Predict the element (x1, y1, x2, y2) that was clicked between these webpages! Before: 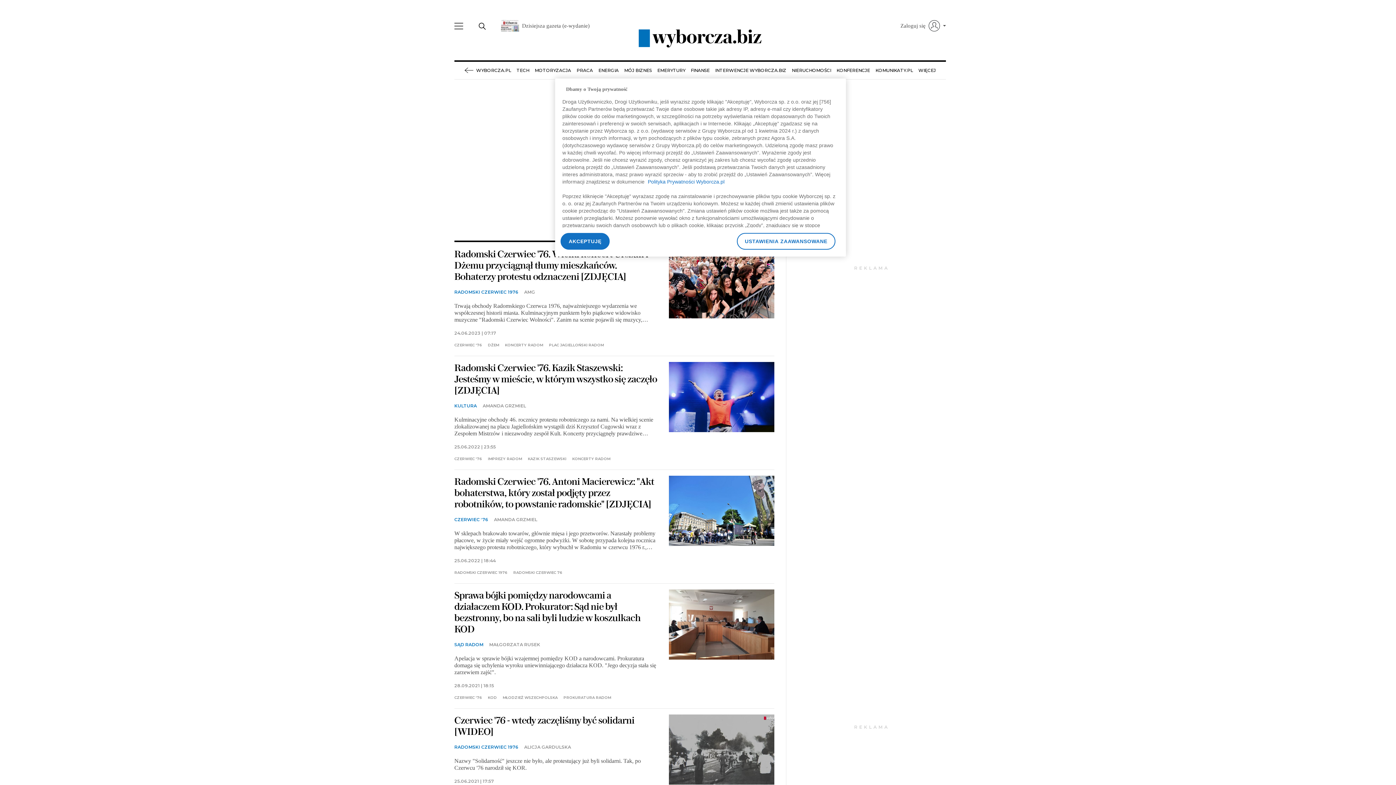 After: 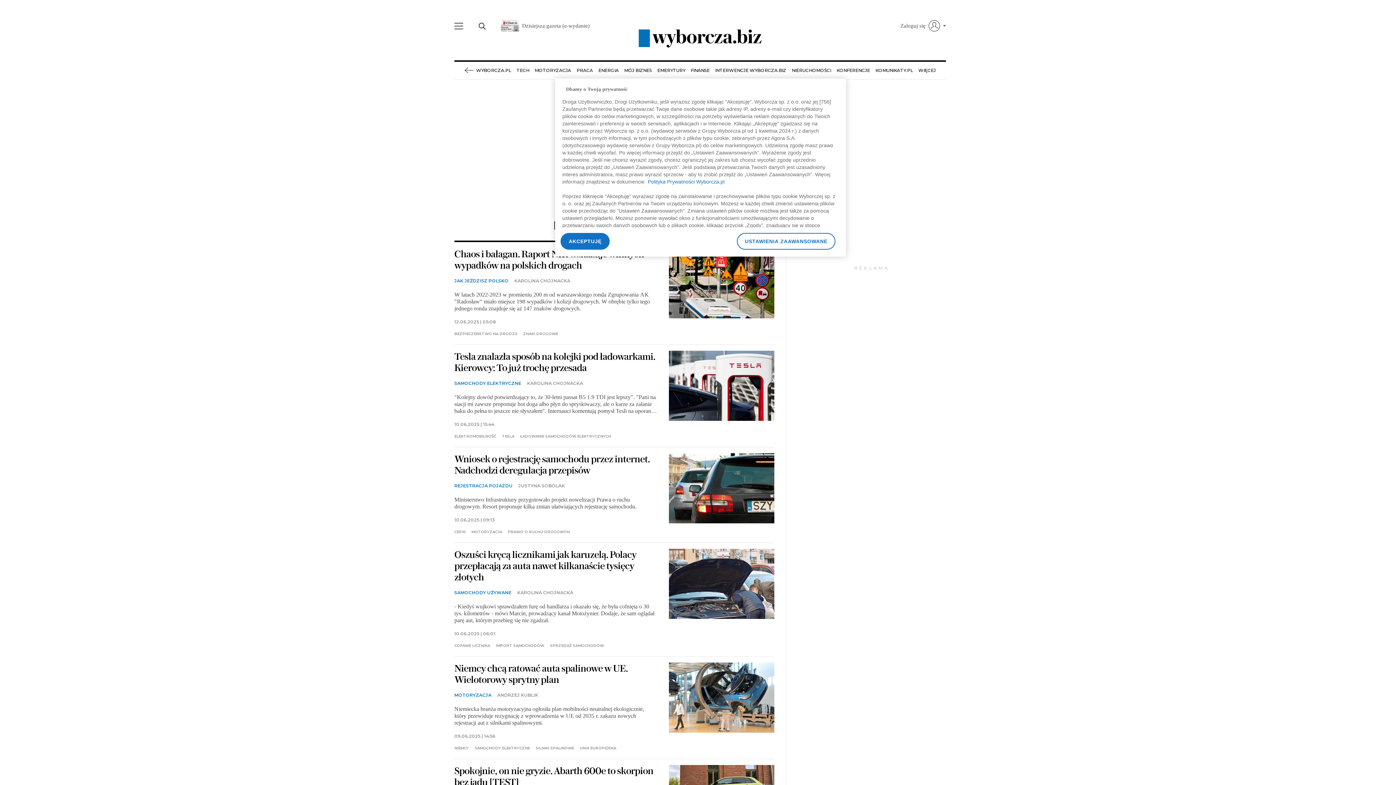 Action: label: MOTORYZACJA bbox: (534, 61, 571, 79)